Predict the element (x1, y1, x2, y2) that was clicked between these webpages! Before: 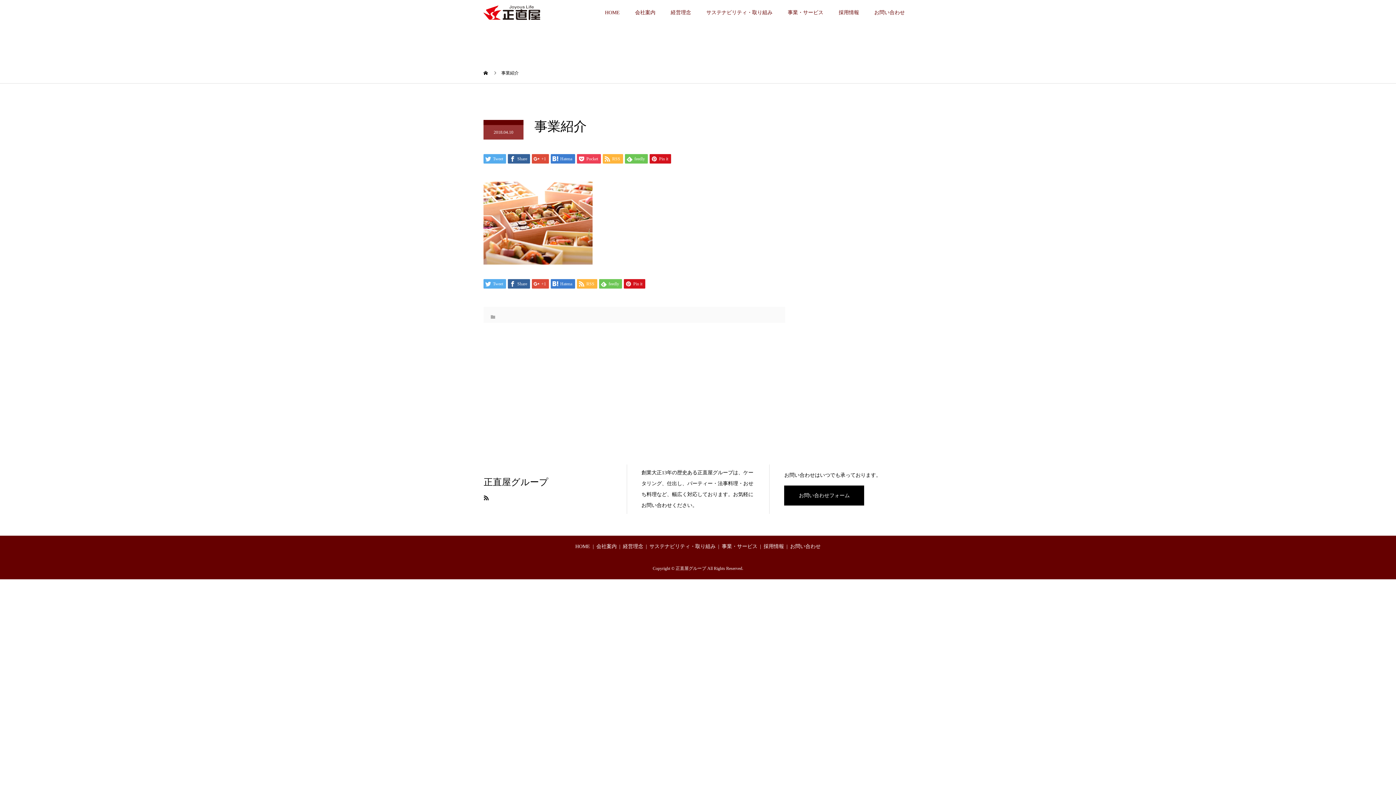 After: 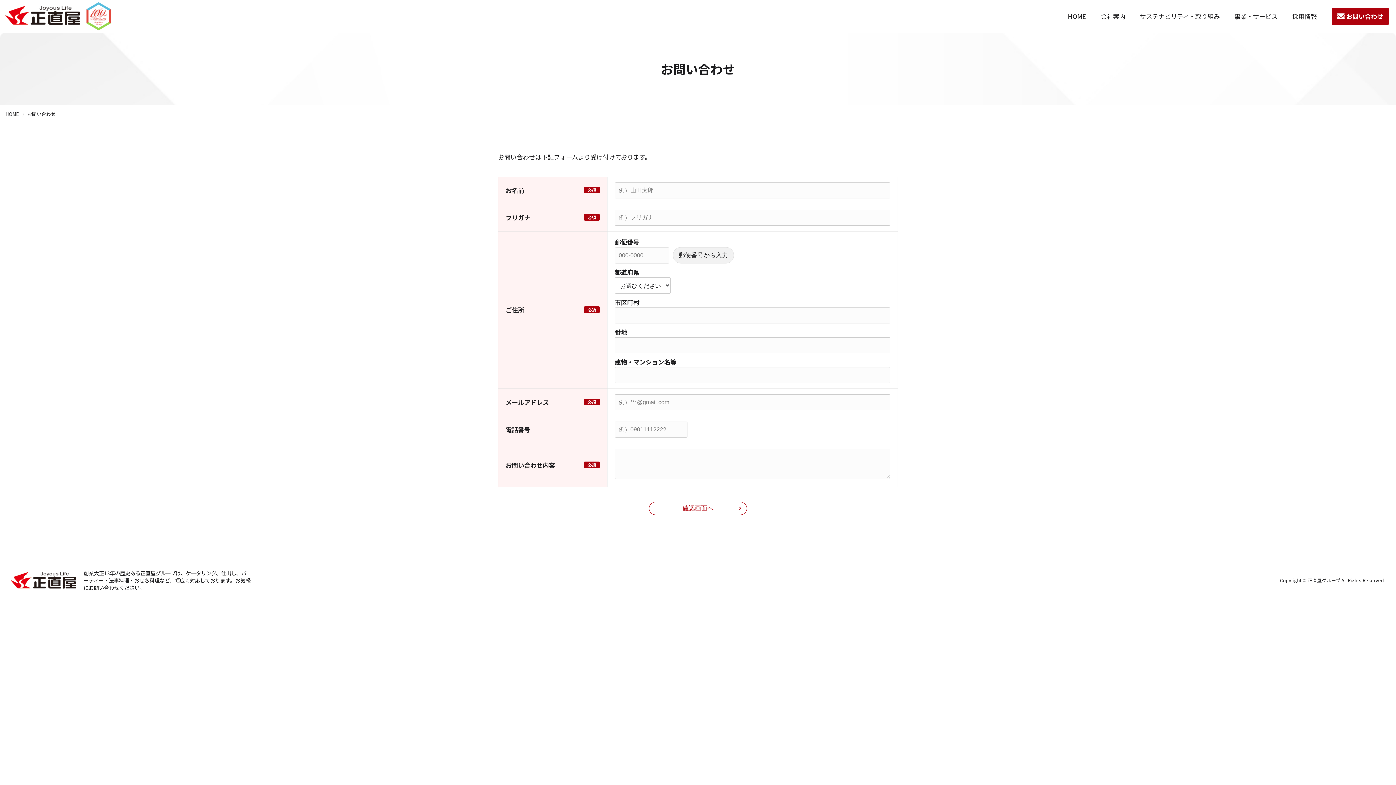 Action: bbox: (866, 0, 912, 25) label: お問い合わせ